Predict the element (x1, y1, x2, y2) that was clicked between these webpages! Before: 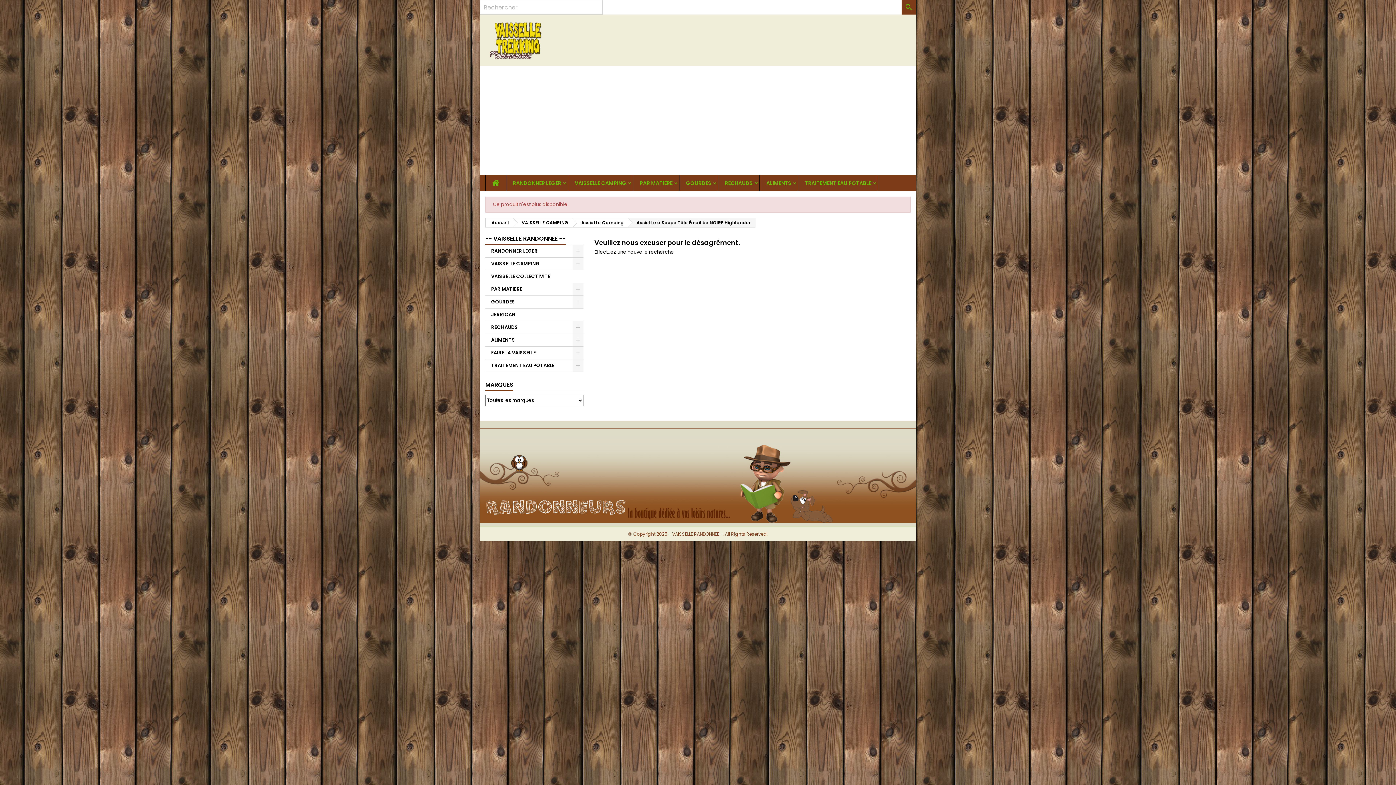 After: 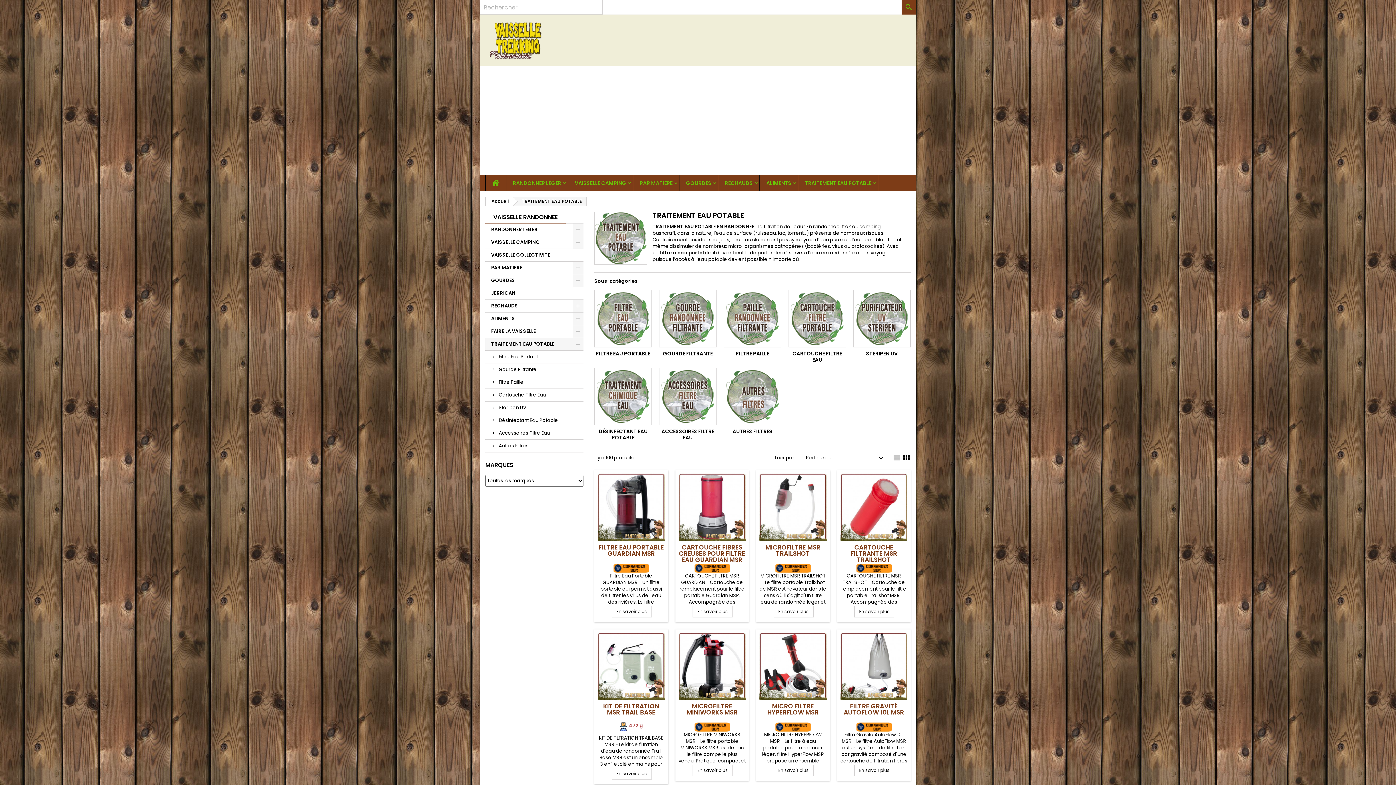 Action: label: TRAITEMENT EAU POTABLE bbox: (798, 175, 878, 191)